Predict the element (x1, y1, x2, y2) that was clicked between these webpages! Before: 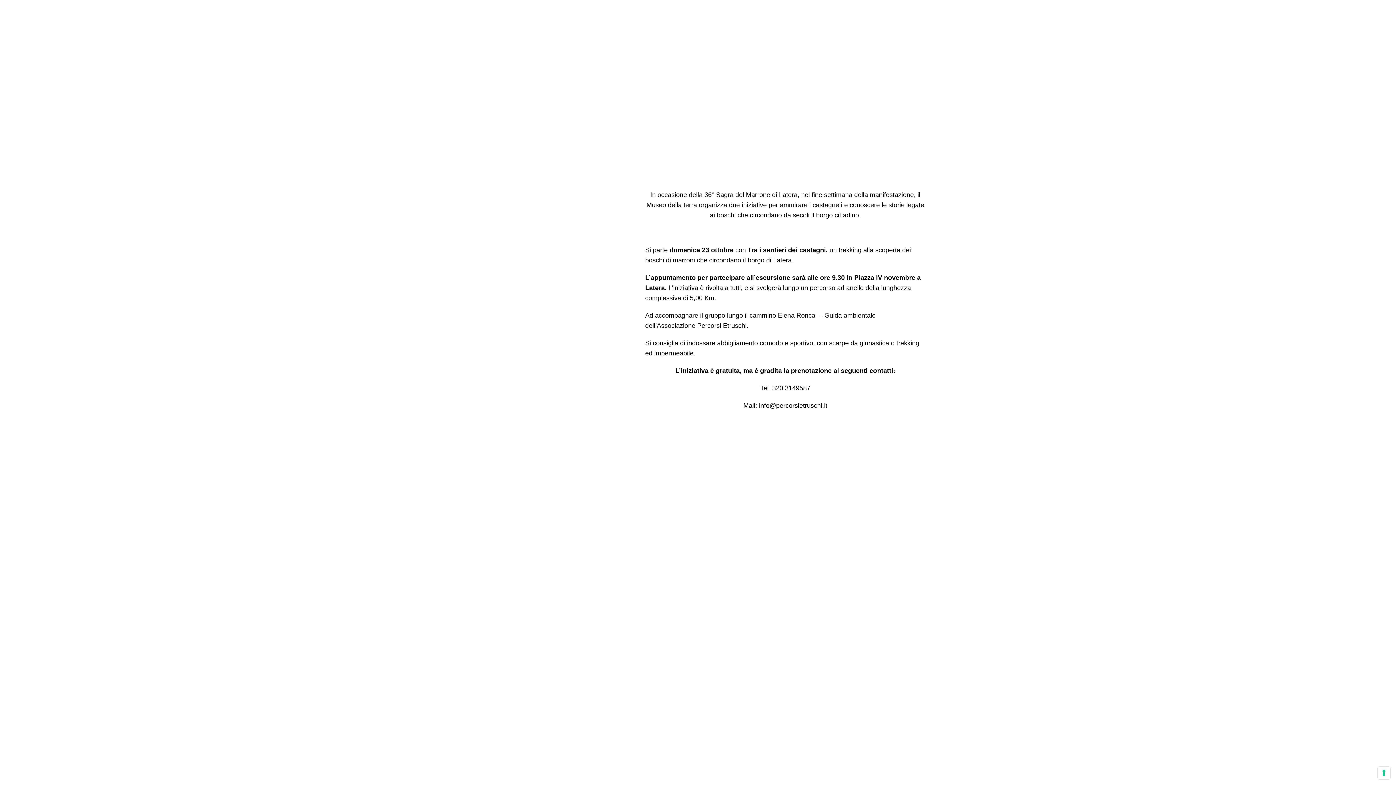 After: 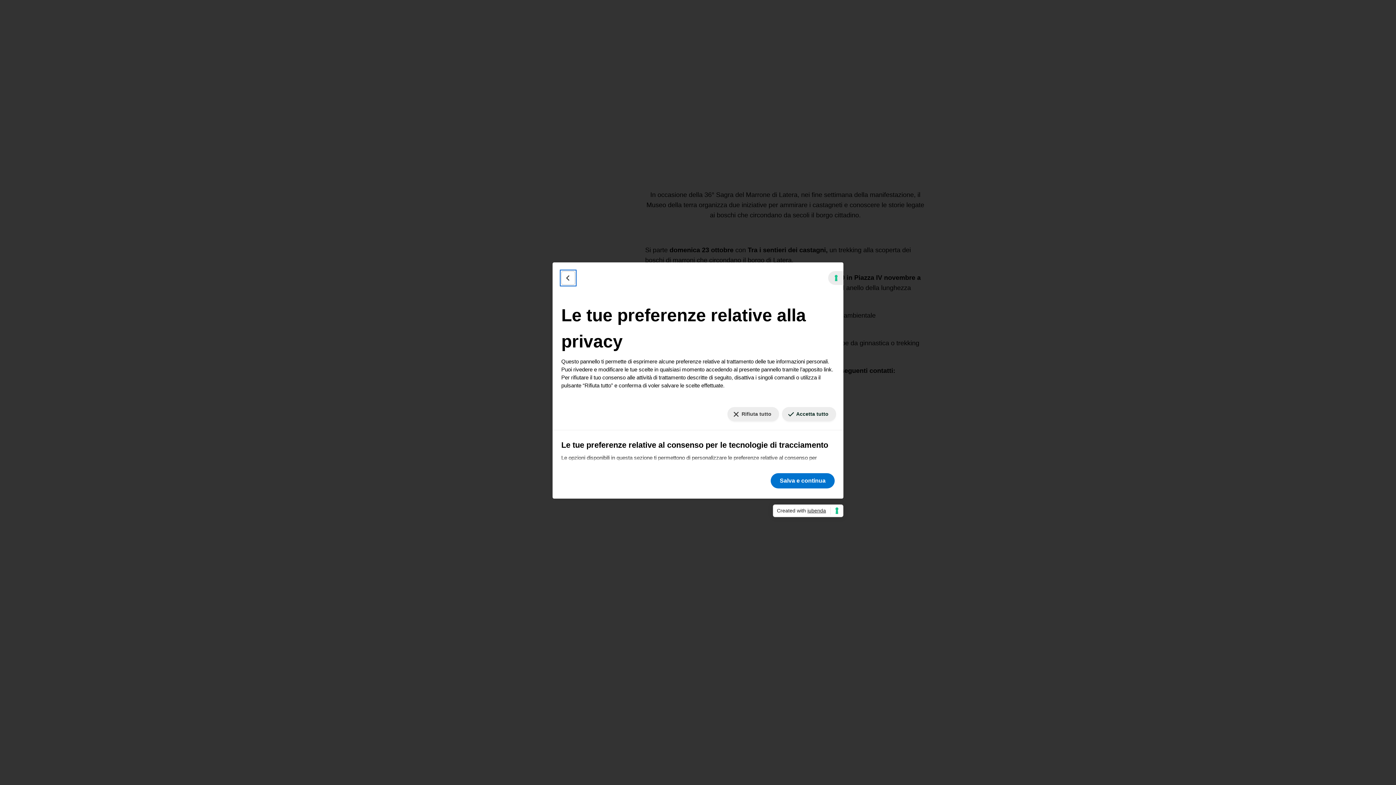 Action: label: Le tue preferenze relative al consenso per le tecnologie di tracciamento bbox: (1378, 767, 1390, 779)